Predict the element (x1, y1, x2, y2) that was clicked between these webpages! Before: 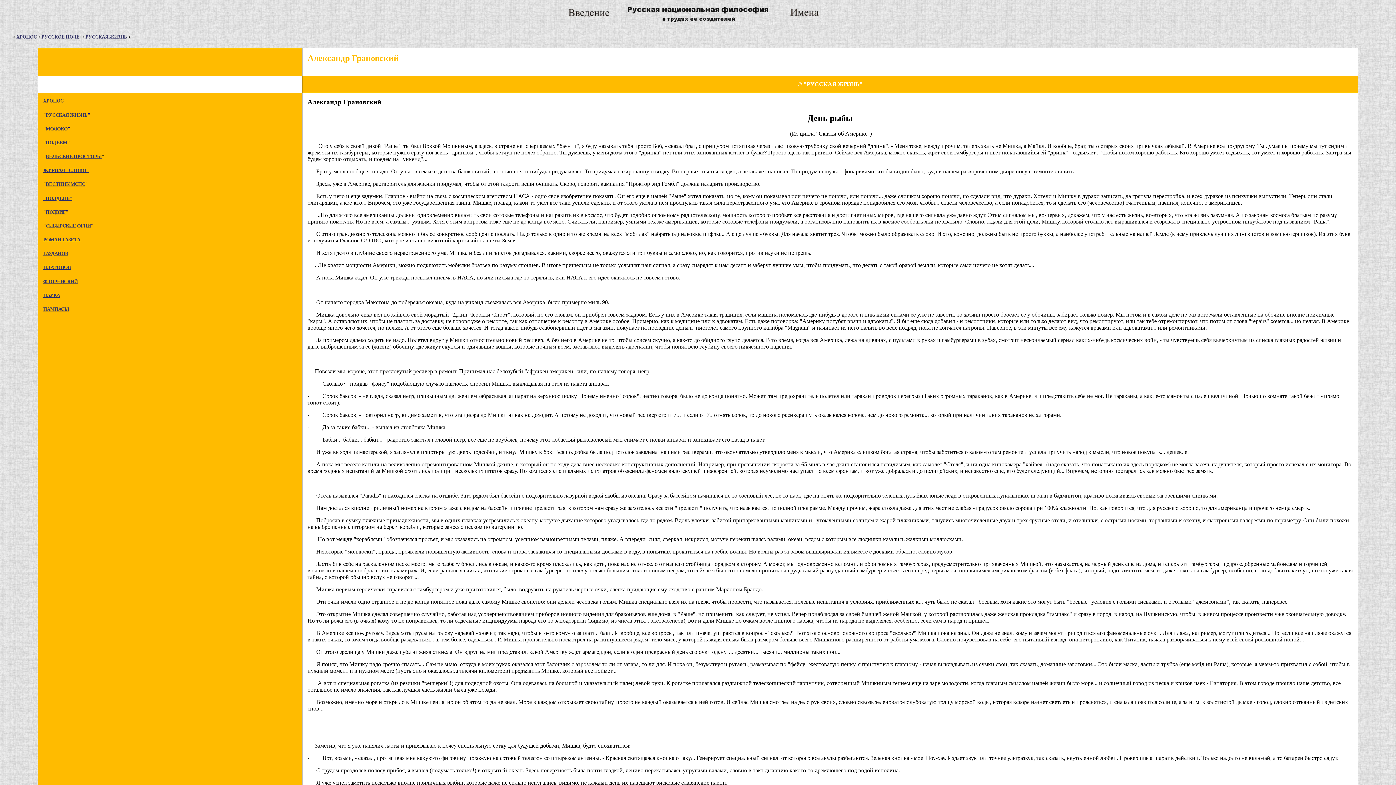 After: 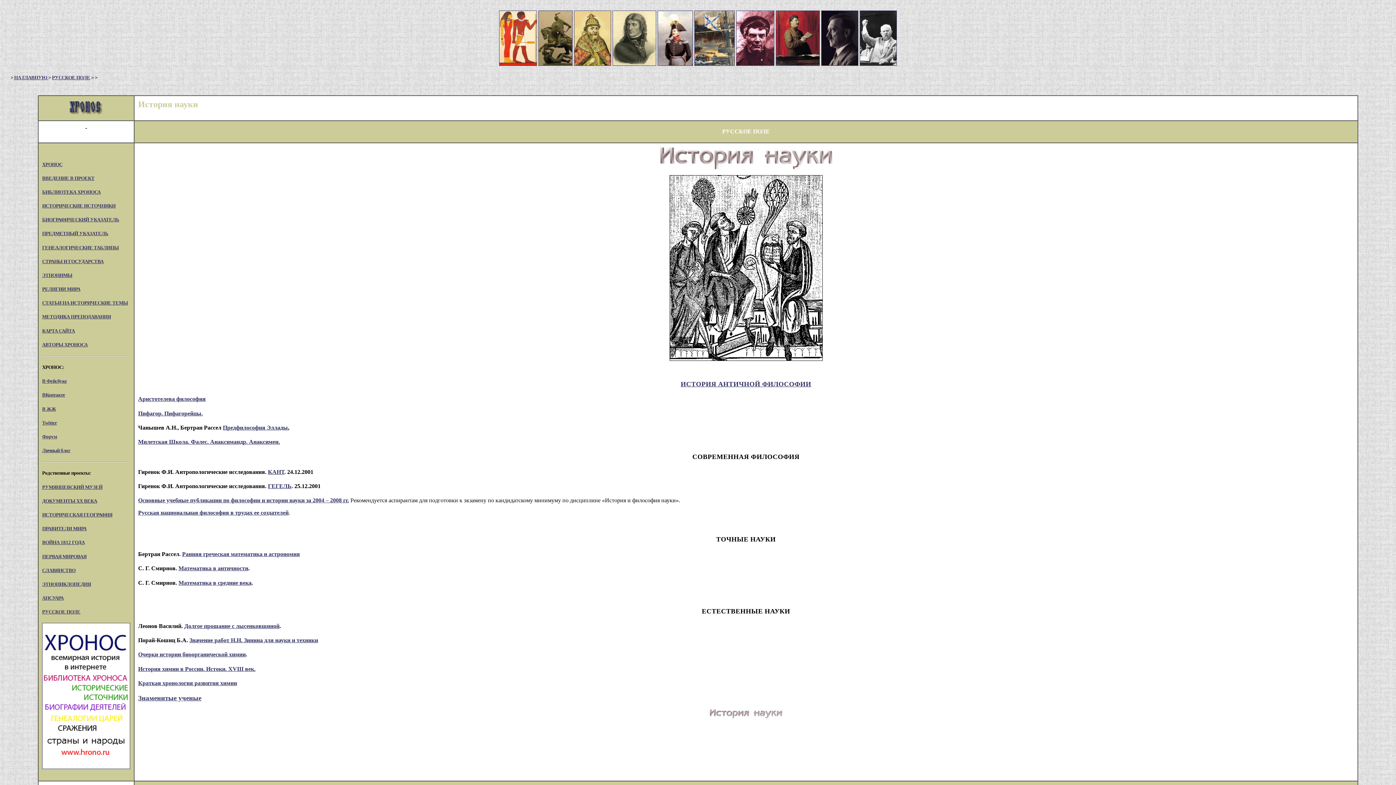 Action: bbox: (43, 292, 60, 298) label: НАУКА